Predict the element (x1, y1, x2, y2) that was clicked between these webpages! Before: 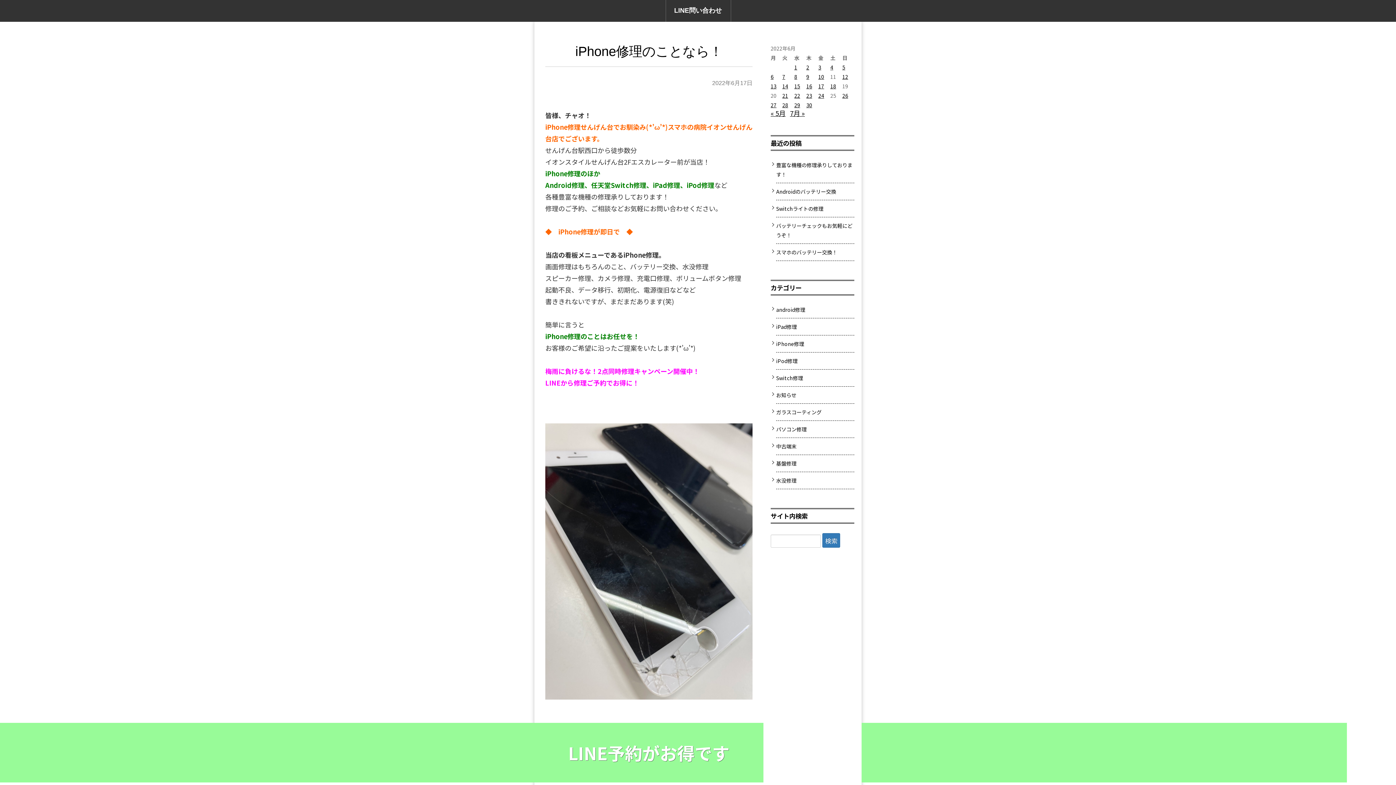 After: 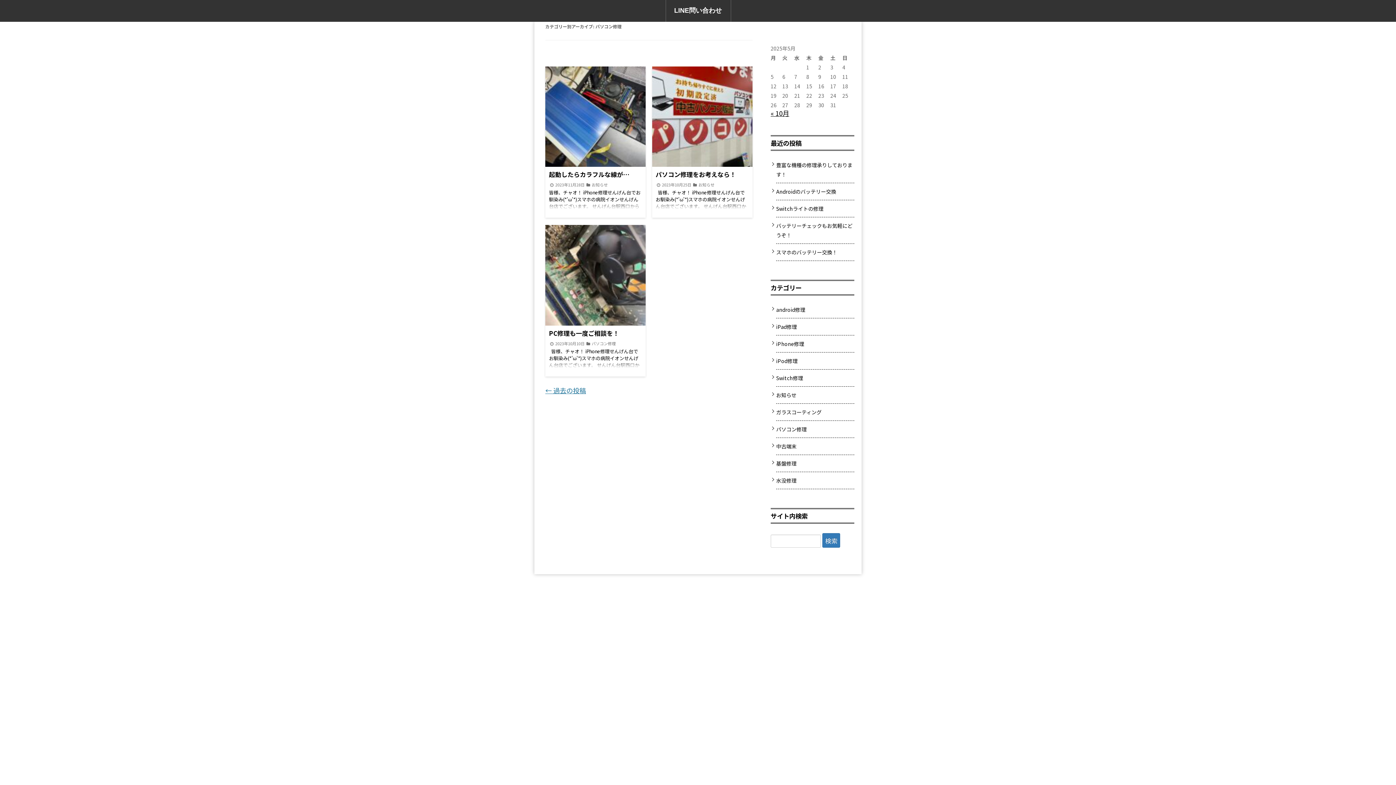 Action: label: パソコン修理 bbox: (776, 425, 806, 433)